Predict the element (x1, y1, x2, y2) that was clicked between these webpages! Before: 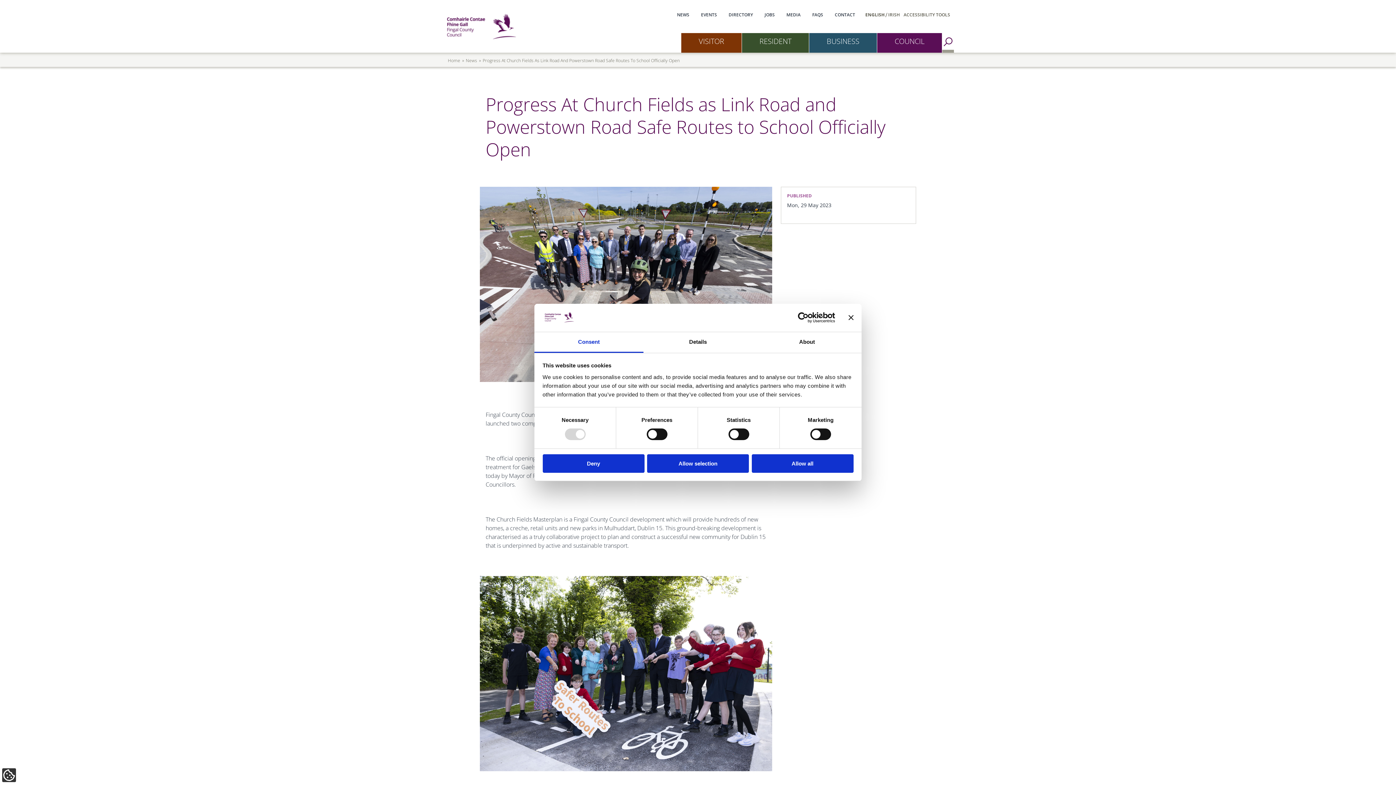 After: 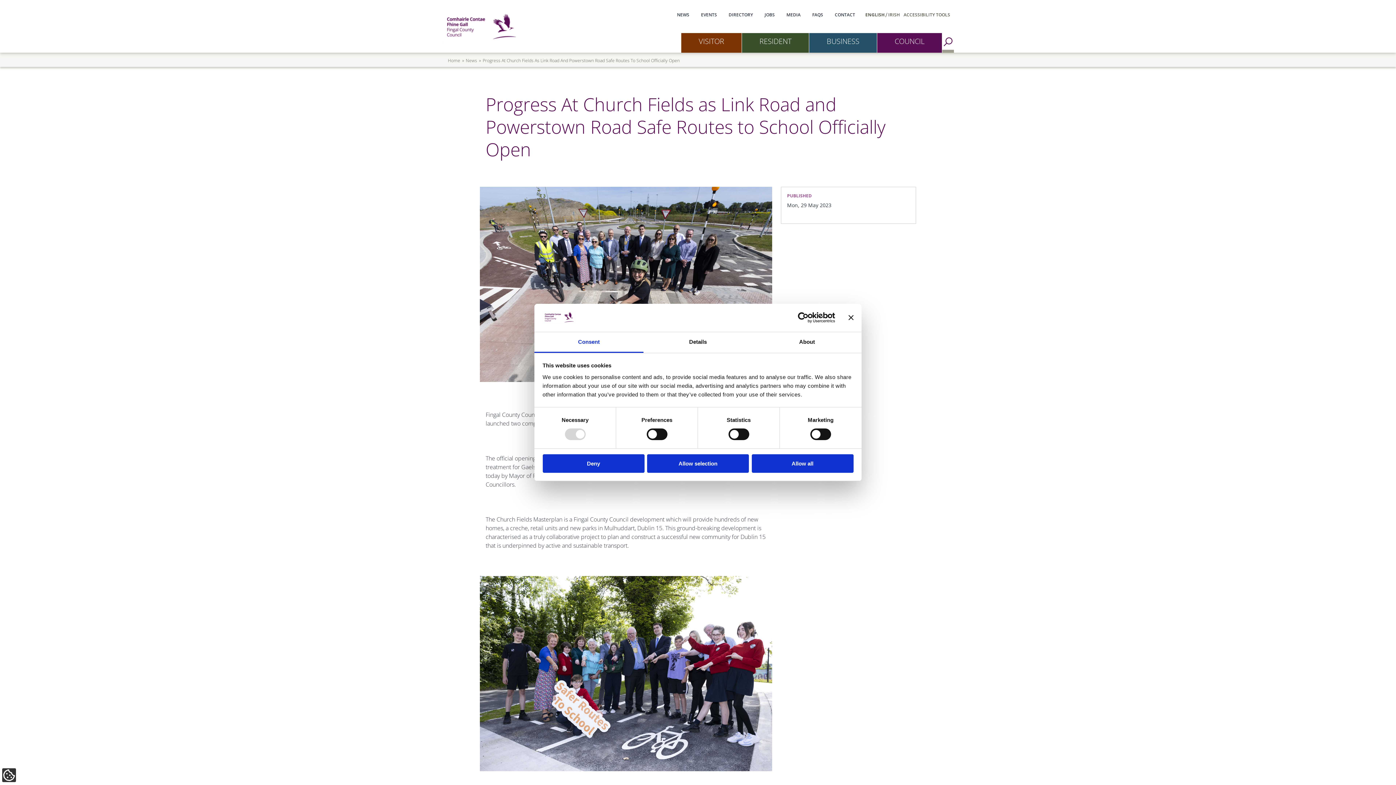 Action: bbox: (865, 8, 884, 21) label: ENGLISH